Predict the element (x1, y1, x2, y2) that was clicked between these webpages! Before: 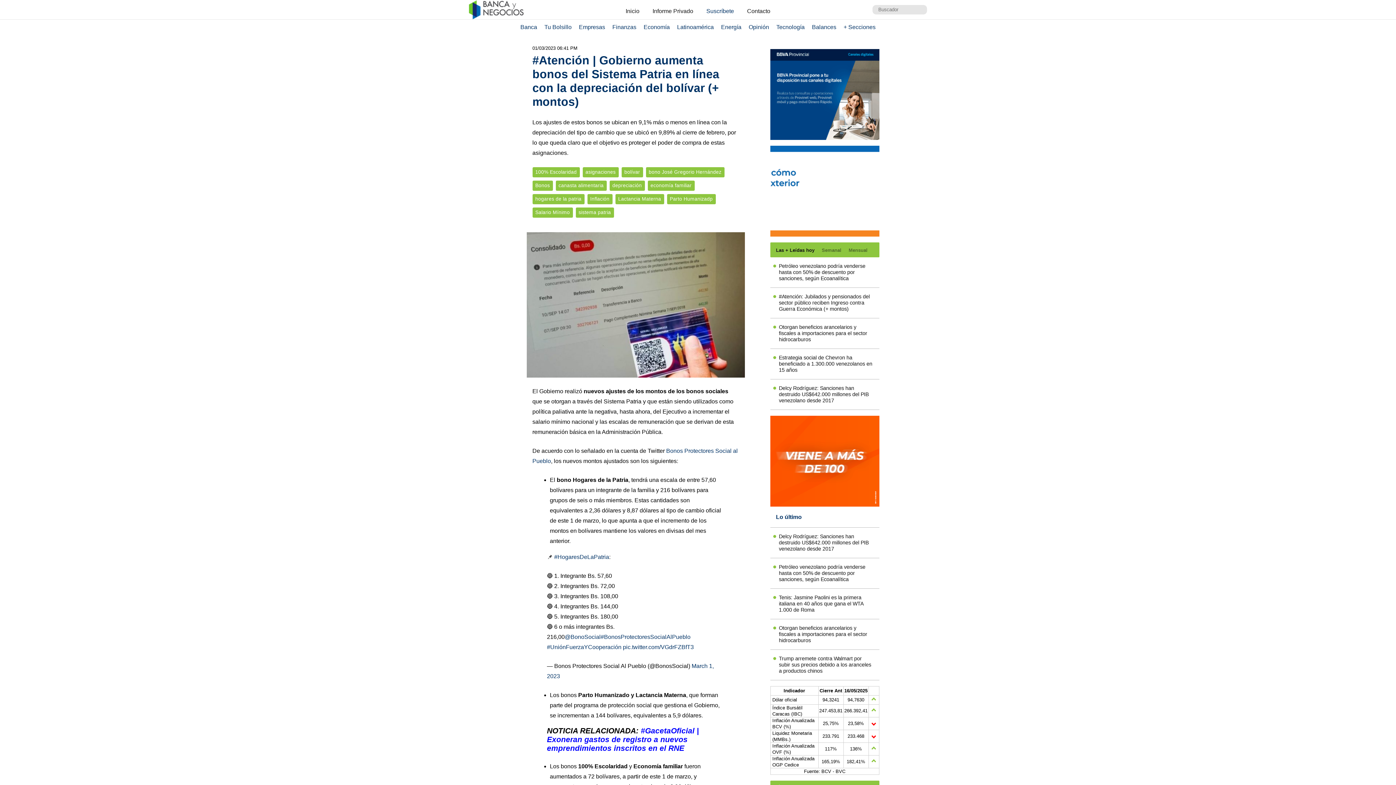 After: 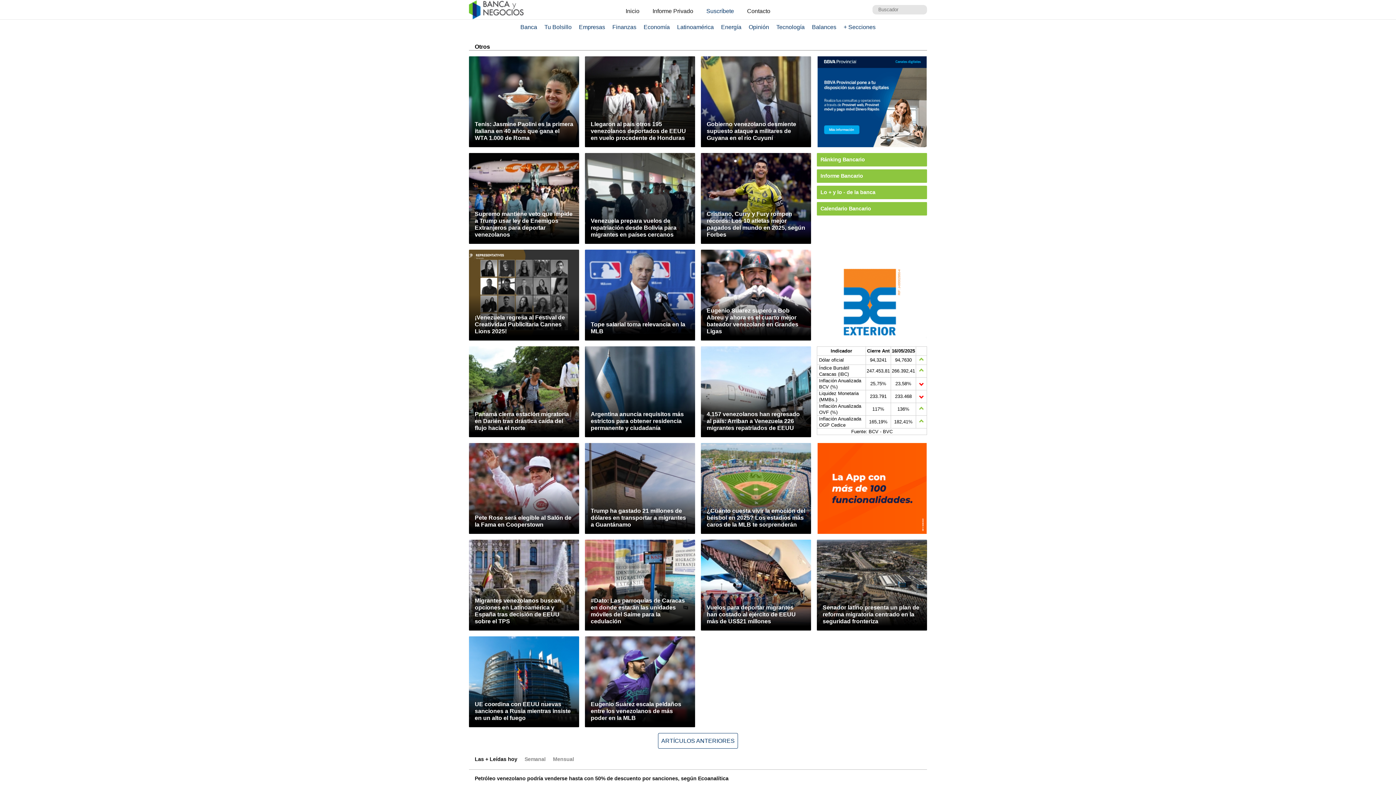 Action: bbox: (840, 24, 878, 30) label: + Secciones